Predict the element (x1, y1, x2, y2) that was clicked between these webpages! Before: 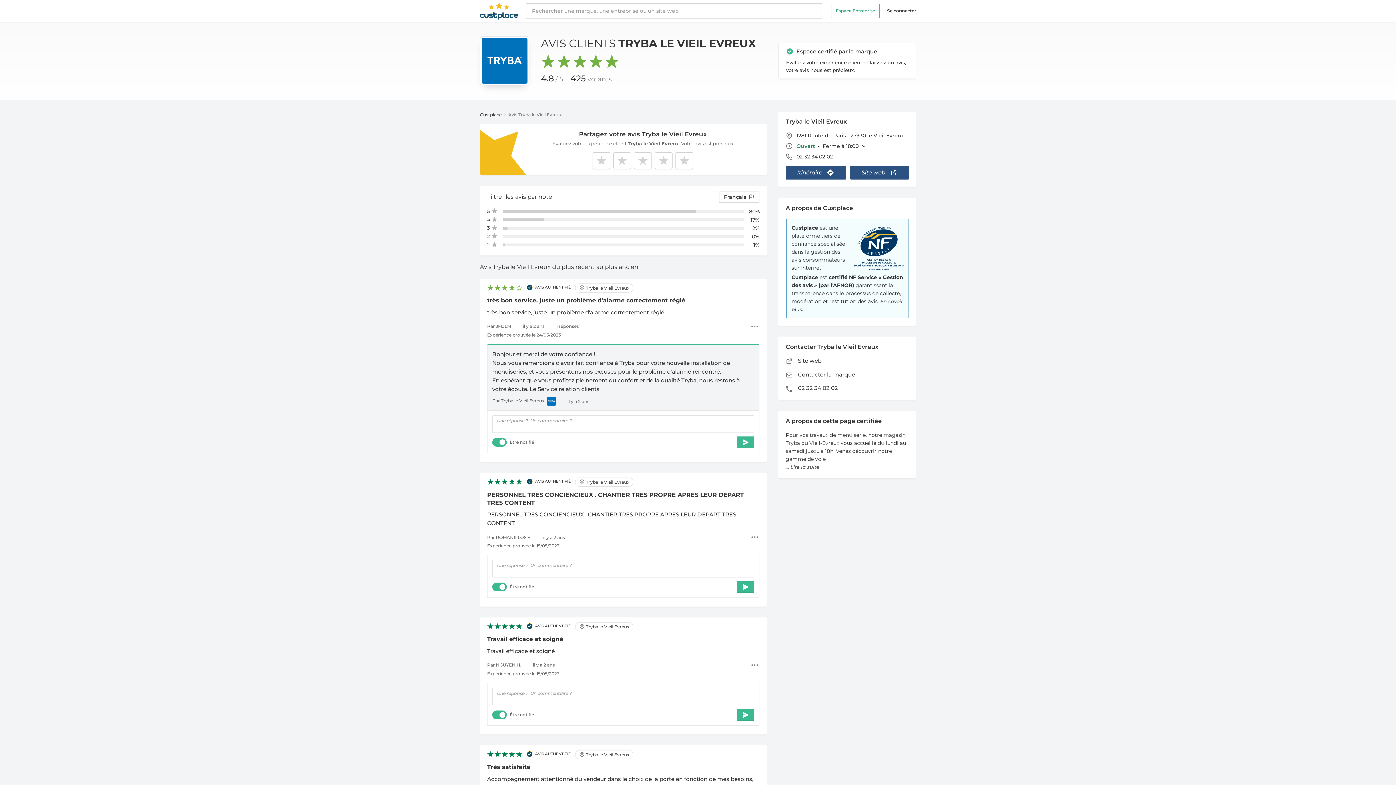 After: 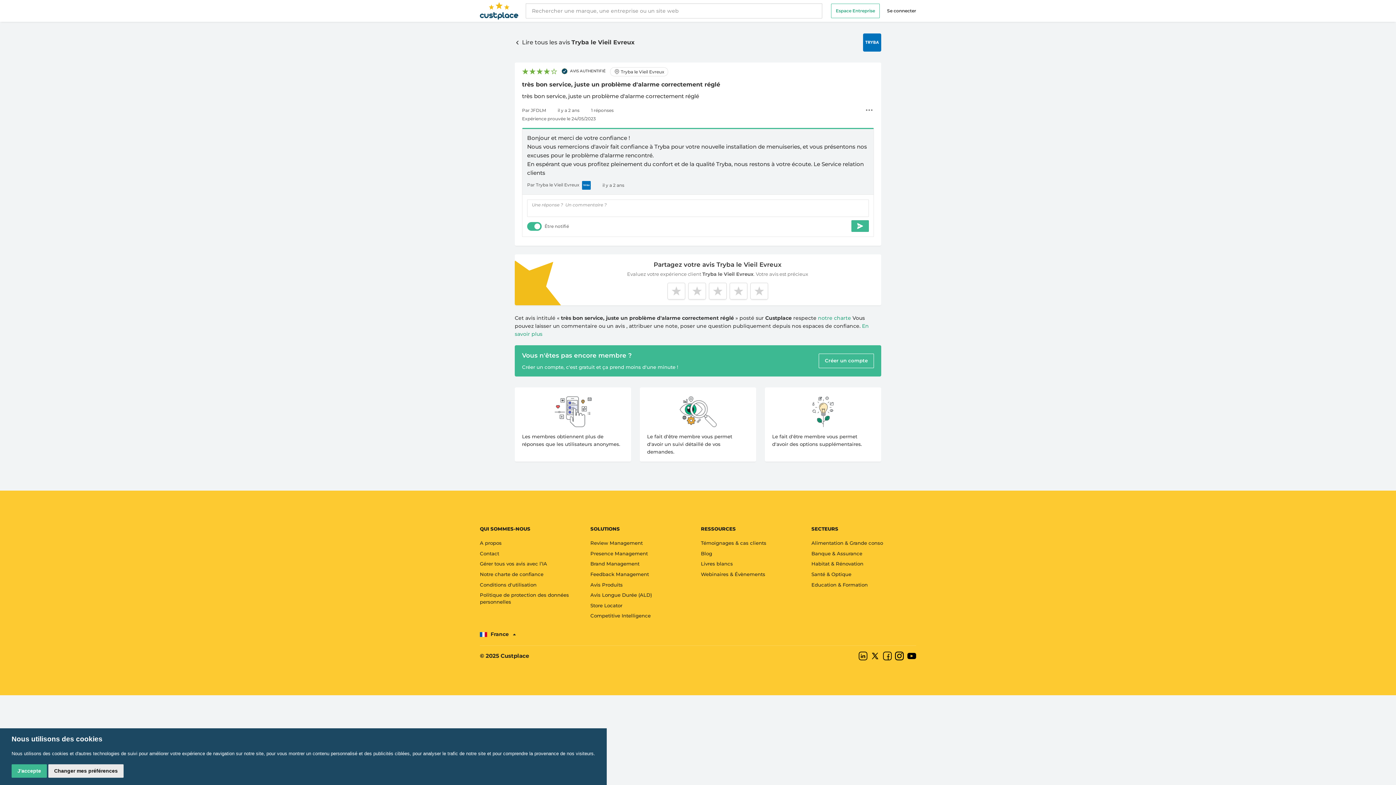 Action: bbox: (487, 297, 685, 304) label: très bon service, juste un problème d'alarme correctement réglé